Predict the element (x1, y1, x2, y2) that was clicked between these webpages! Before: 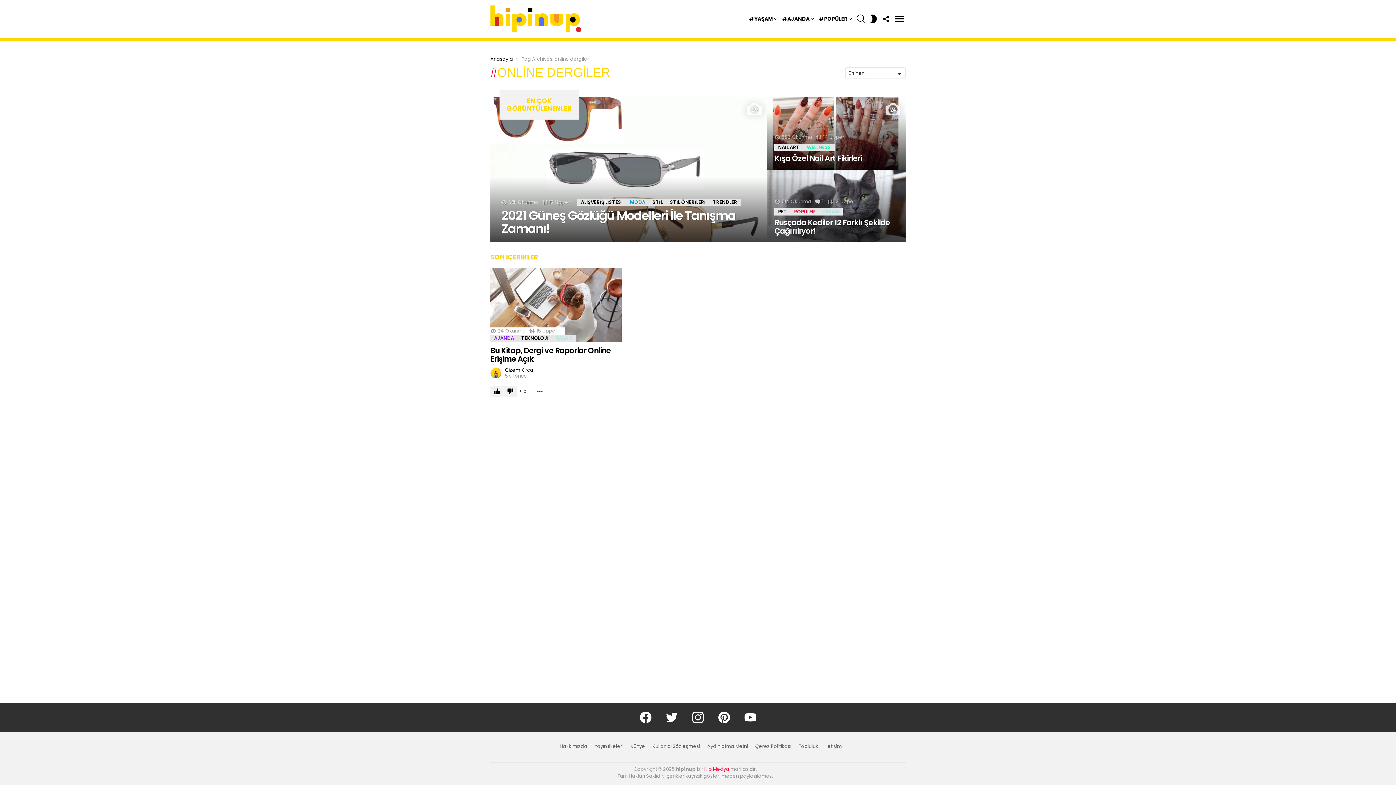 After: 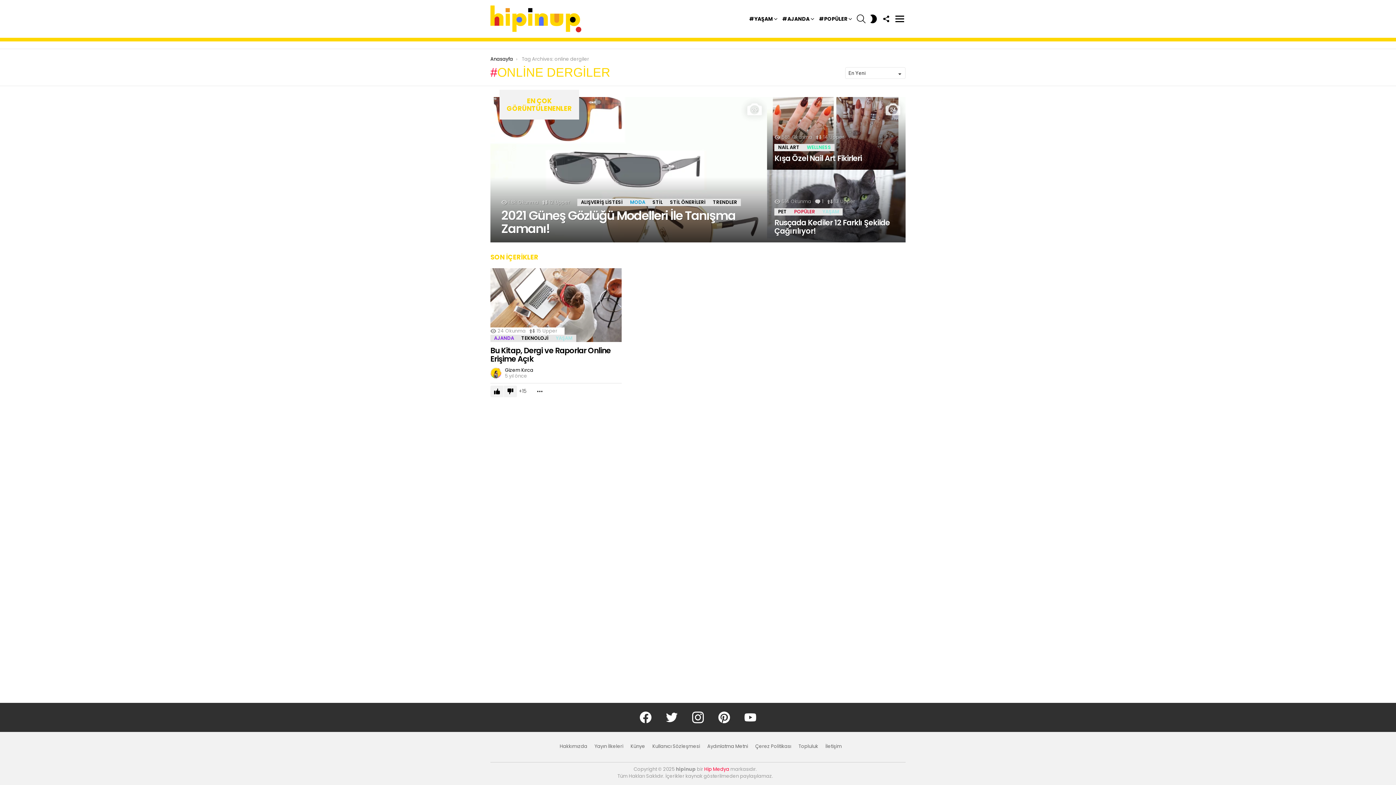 Action: label: pinterest bbox: (718, 712, 730, 723)